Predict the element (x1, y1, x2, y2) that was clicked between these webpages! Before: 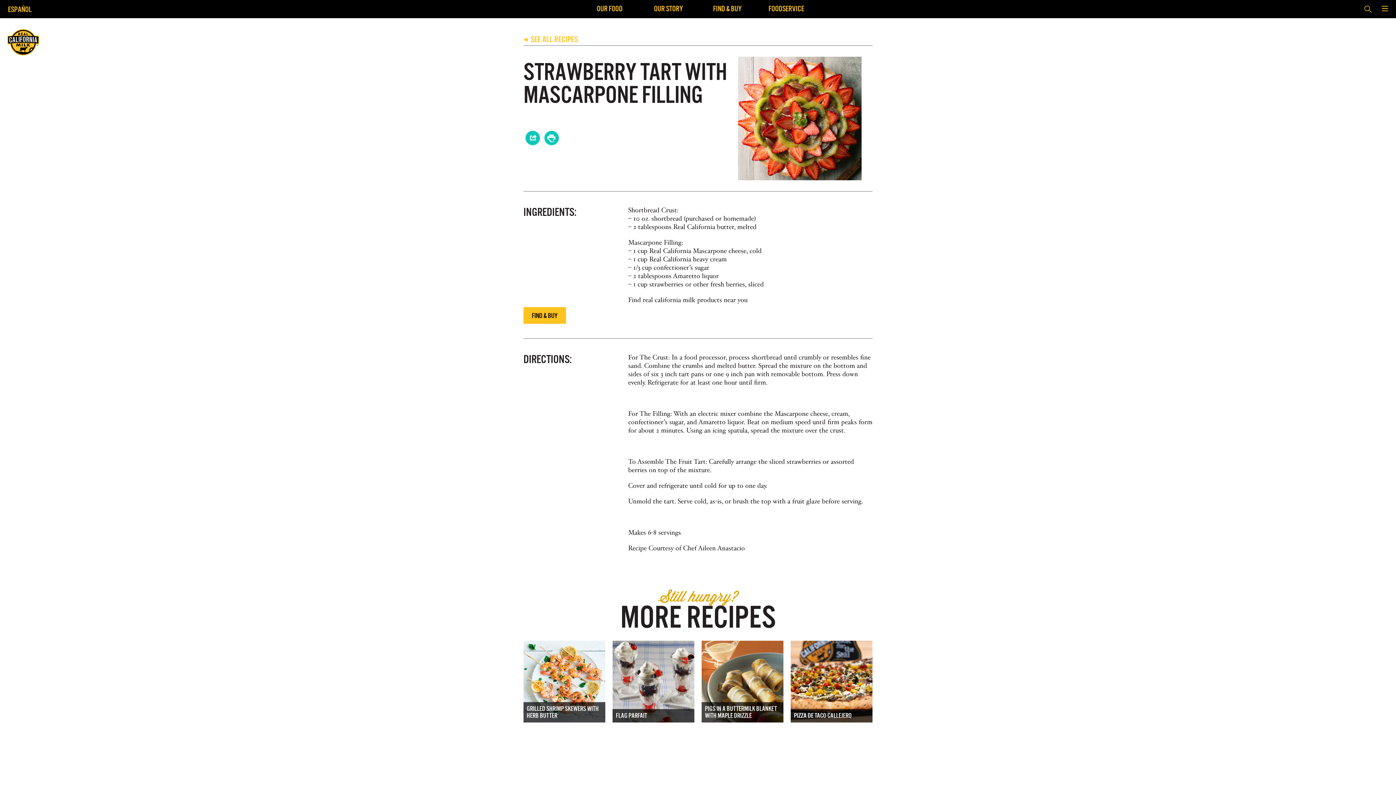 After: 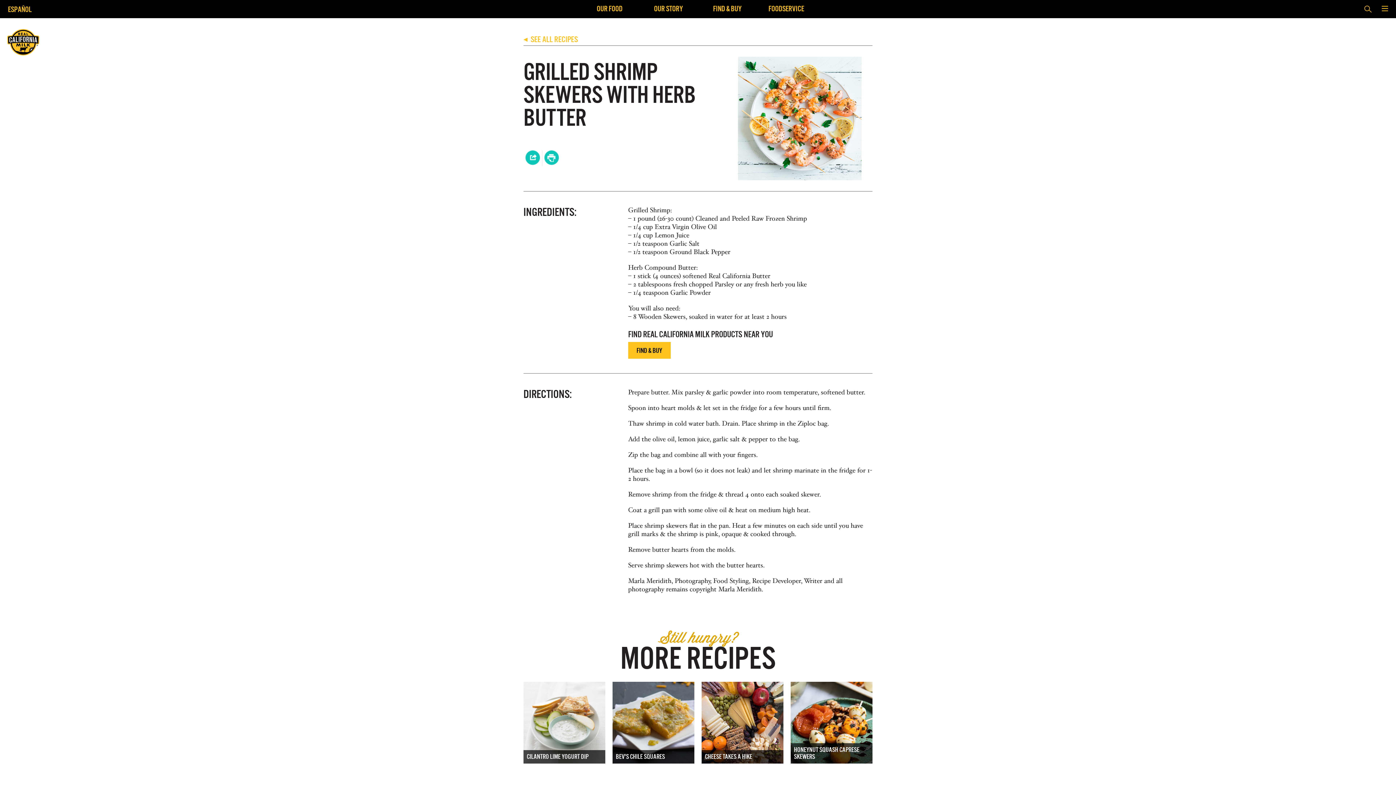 Action: label: GRILLED SHRIMP SKEWERS WITH HERB BUTTER bbox: (523, 641, 605, 722)